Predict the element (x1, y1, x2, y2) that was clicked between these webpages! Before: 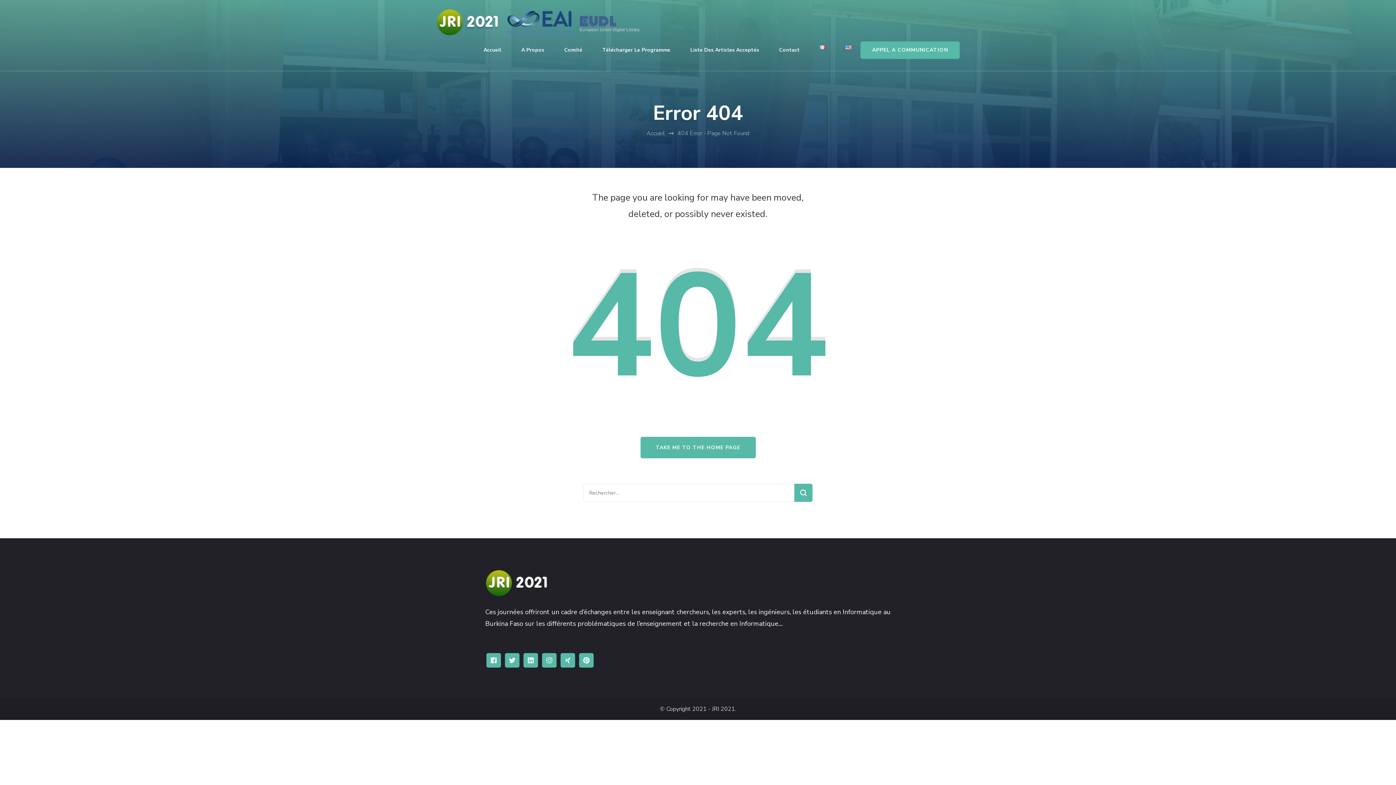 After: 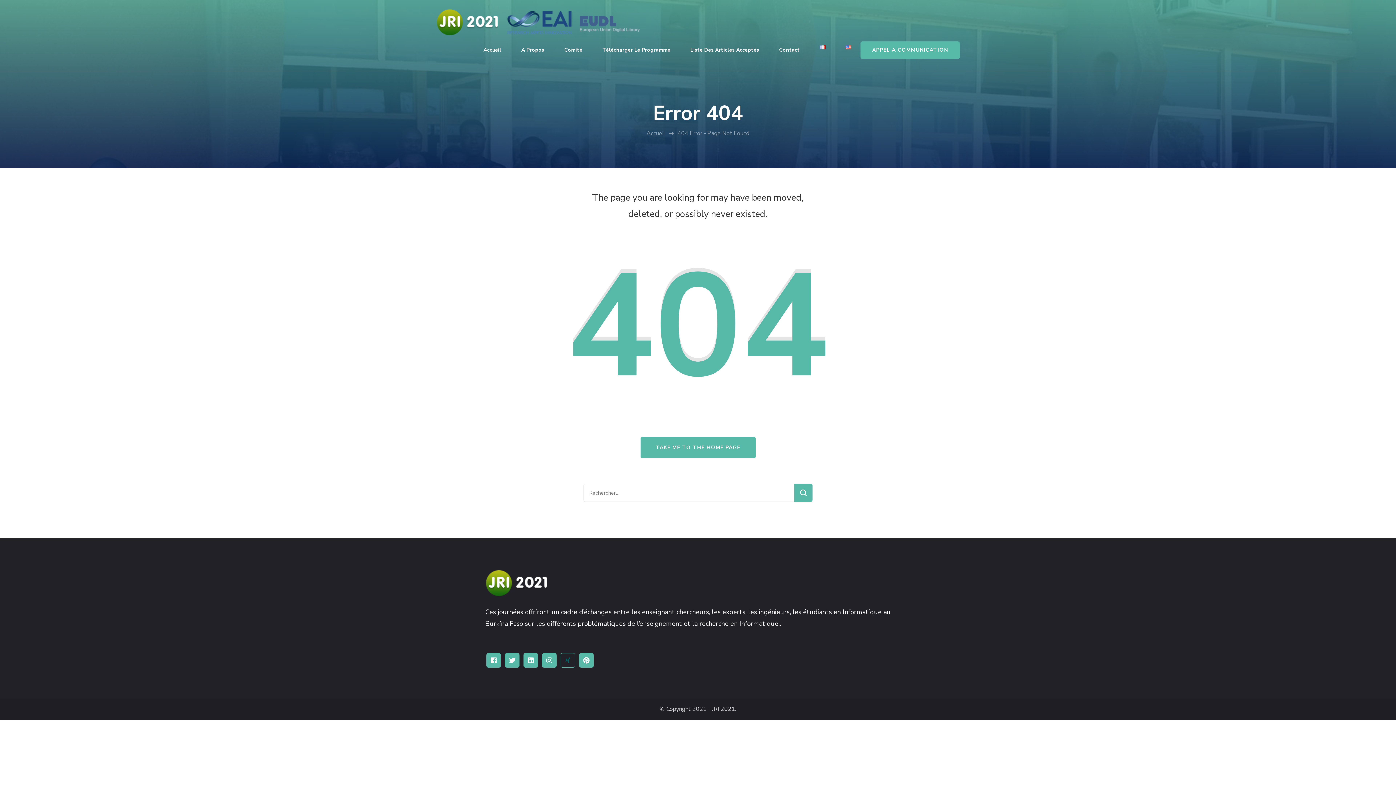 Action: bbox: (560, 653, 575, 668)